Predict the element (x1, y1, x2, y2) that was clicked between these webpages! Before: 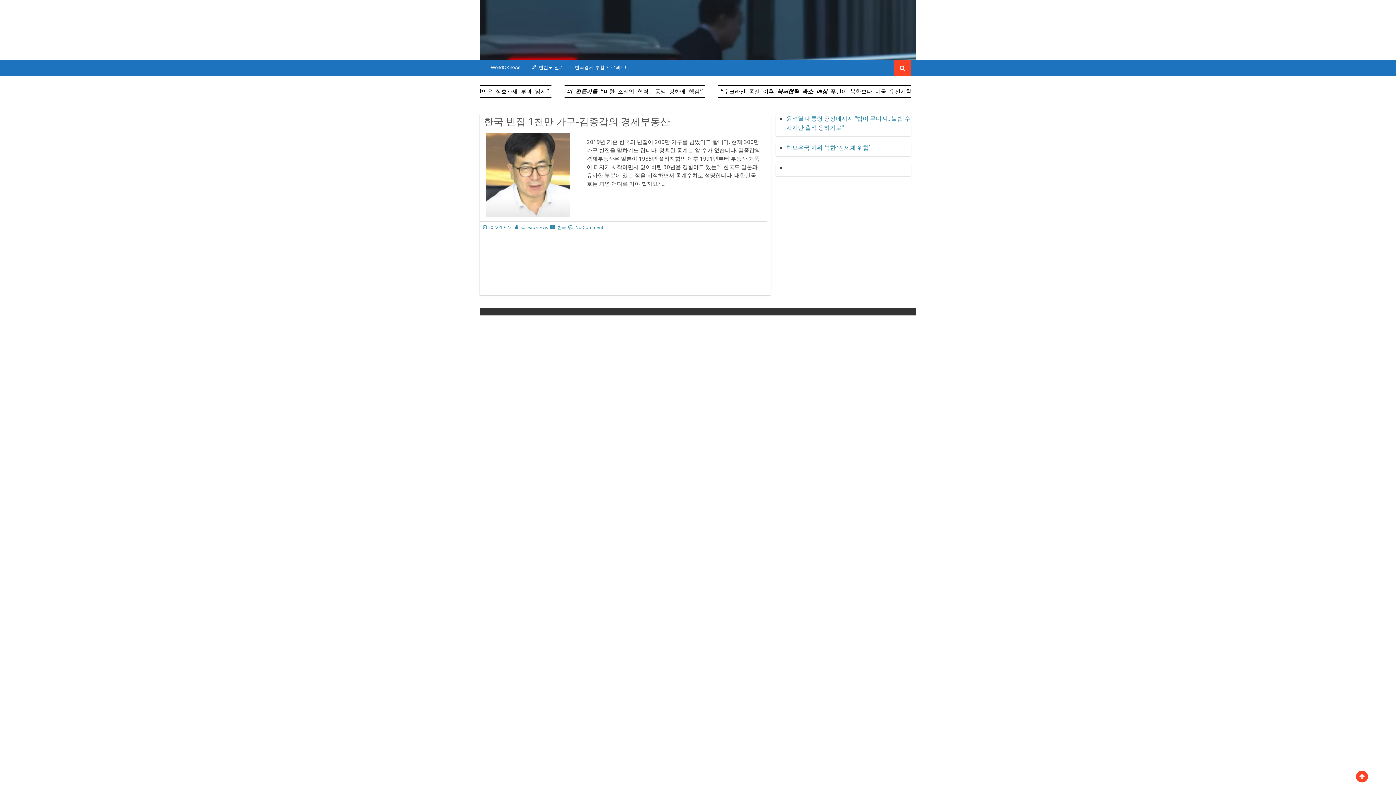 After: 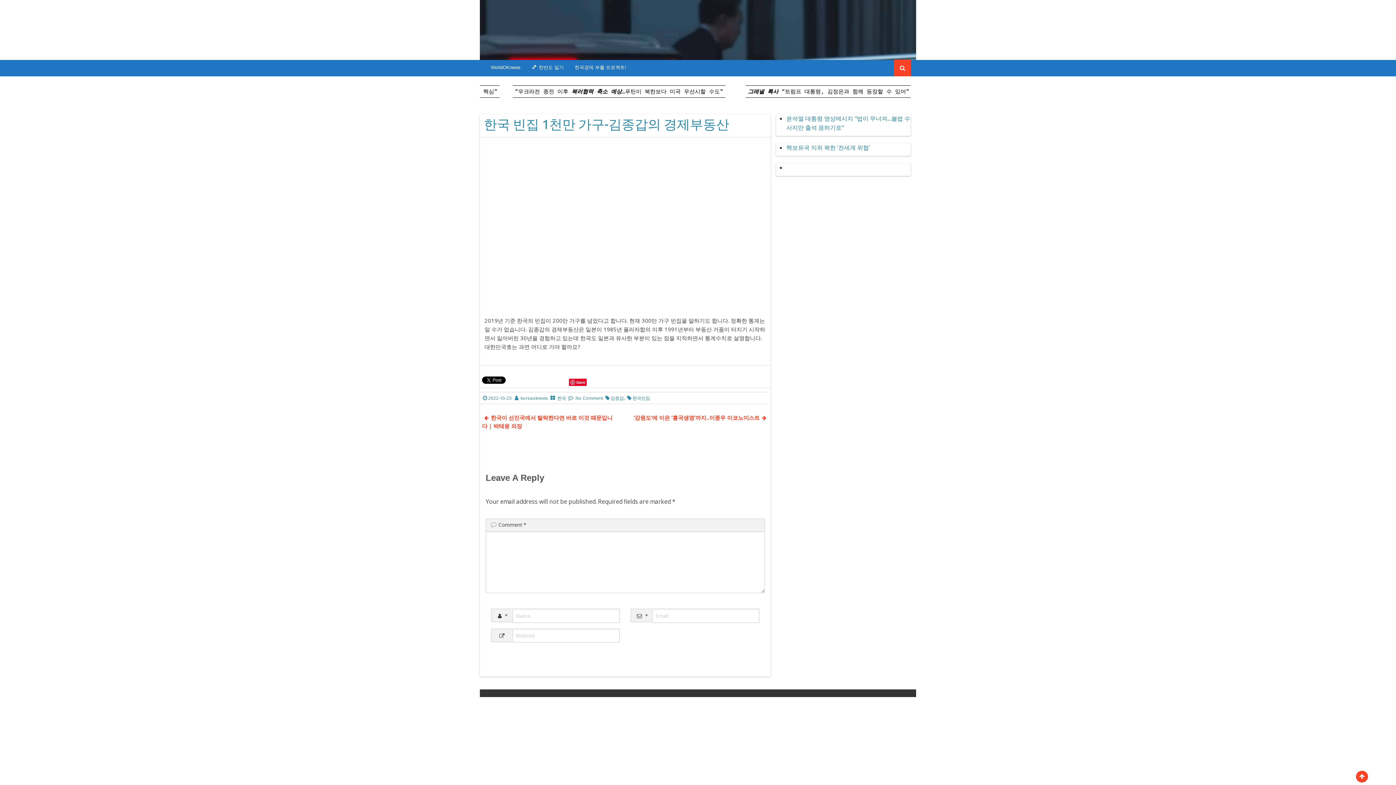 Action: label: 2022-10-23 bbox: (481, 224, 511, 230)